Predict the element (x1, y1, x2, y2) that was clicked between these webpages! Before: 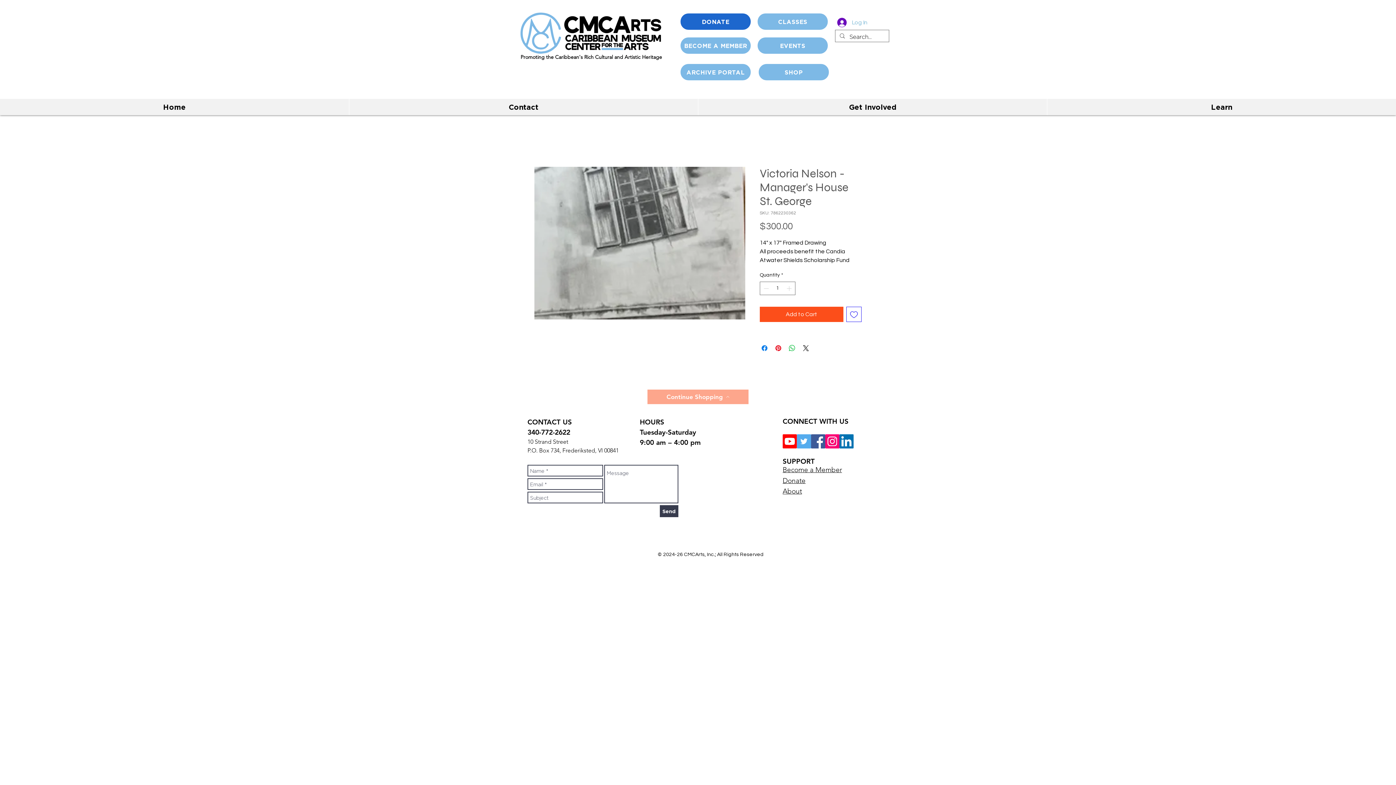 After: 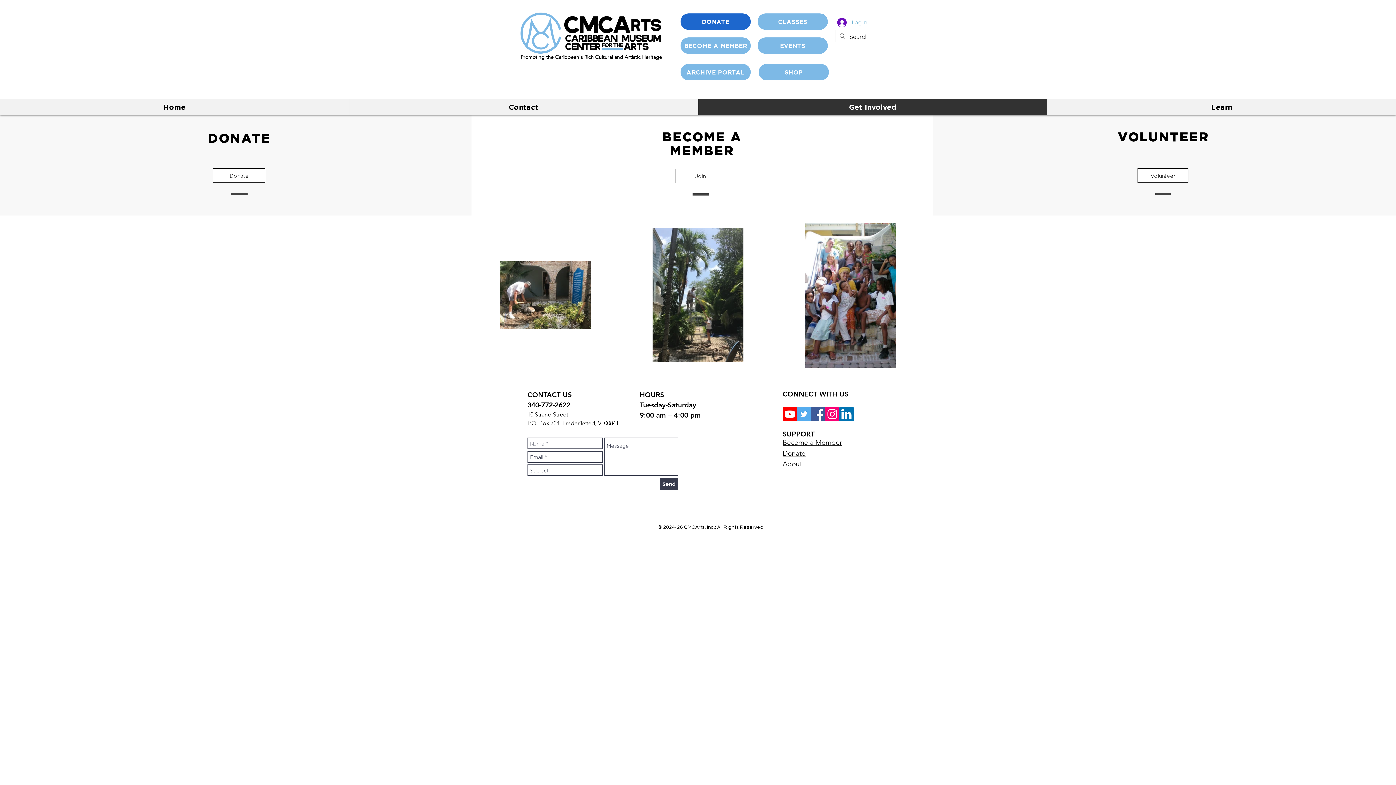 Action: bbox: (698, 98, 1047, 115) label: Get Involved